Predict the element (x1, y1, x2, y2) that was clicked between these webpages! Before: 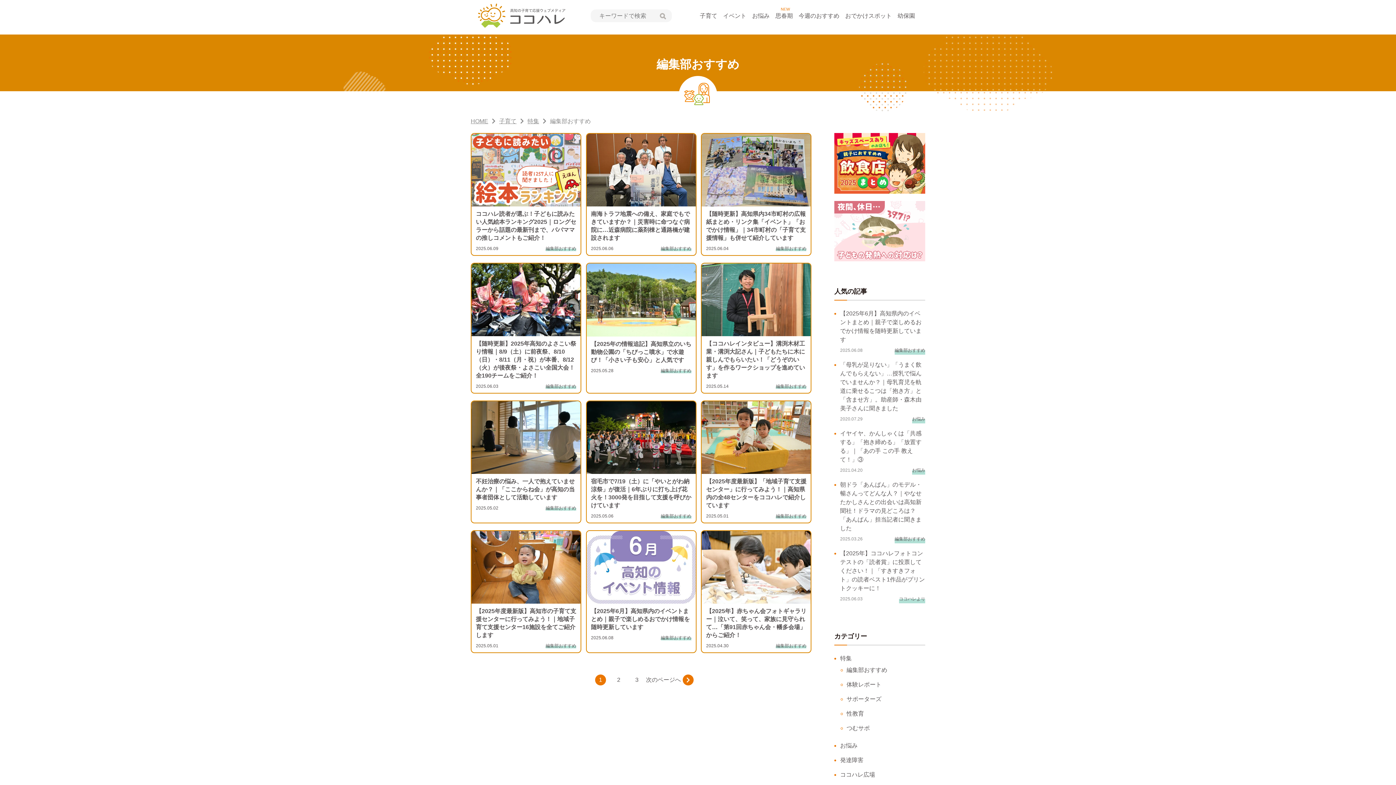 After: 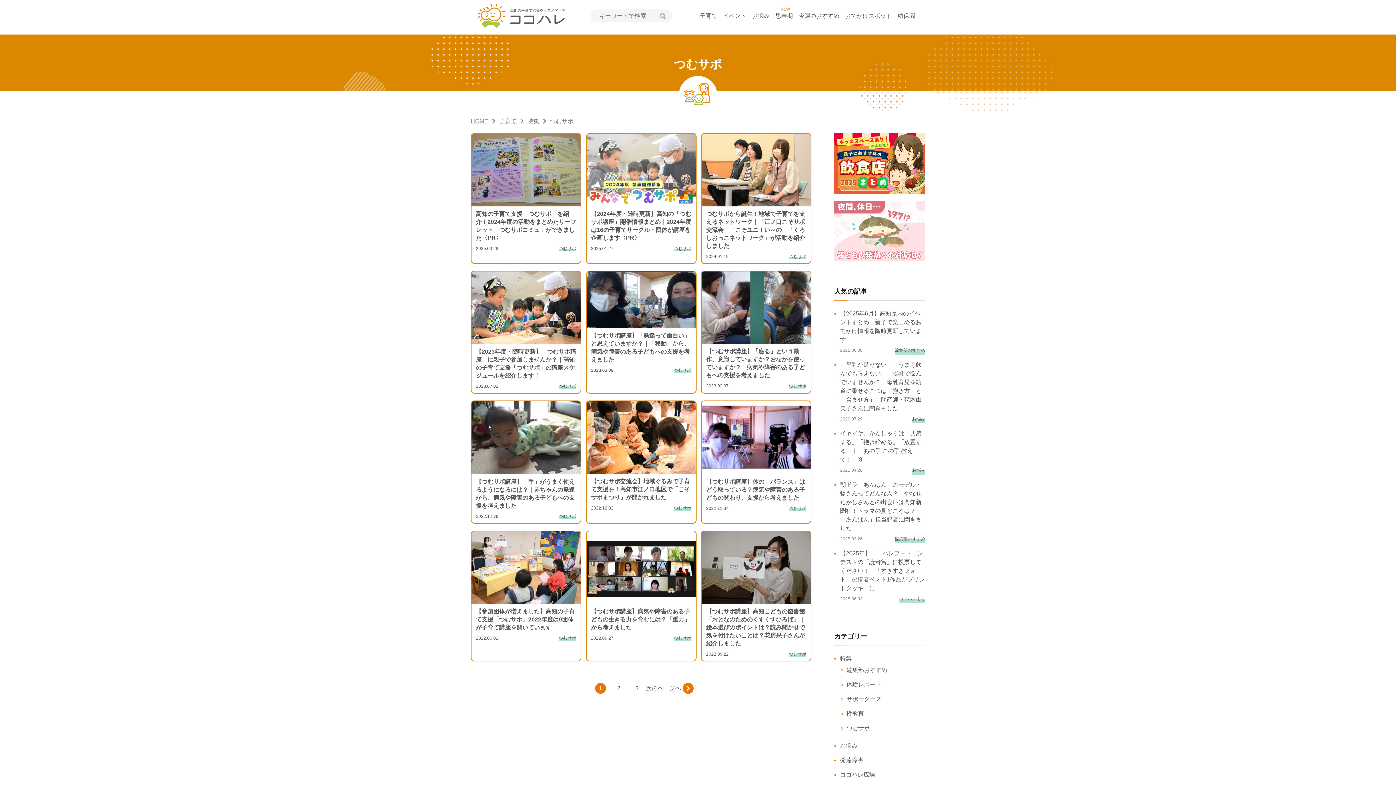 Action: label: つむサポ bbox: (846, 725, 870, 731)